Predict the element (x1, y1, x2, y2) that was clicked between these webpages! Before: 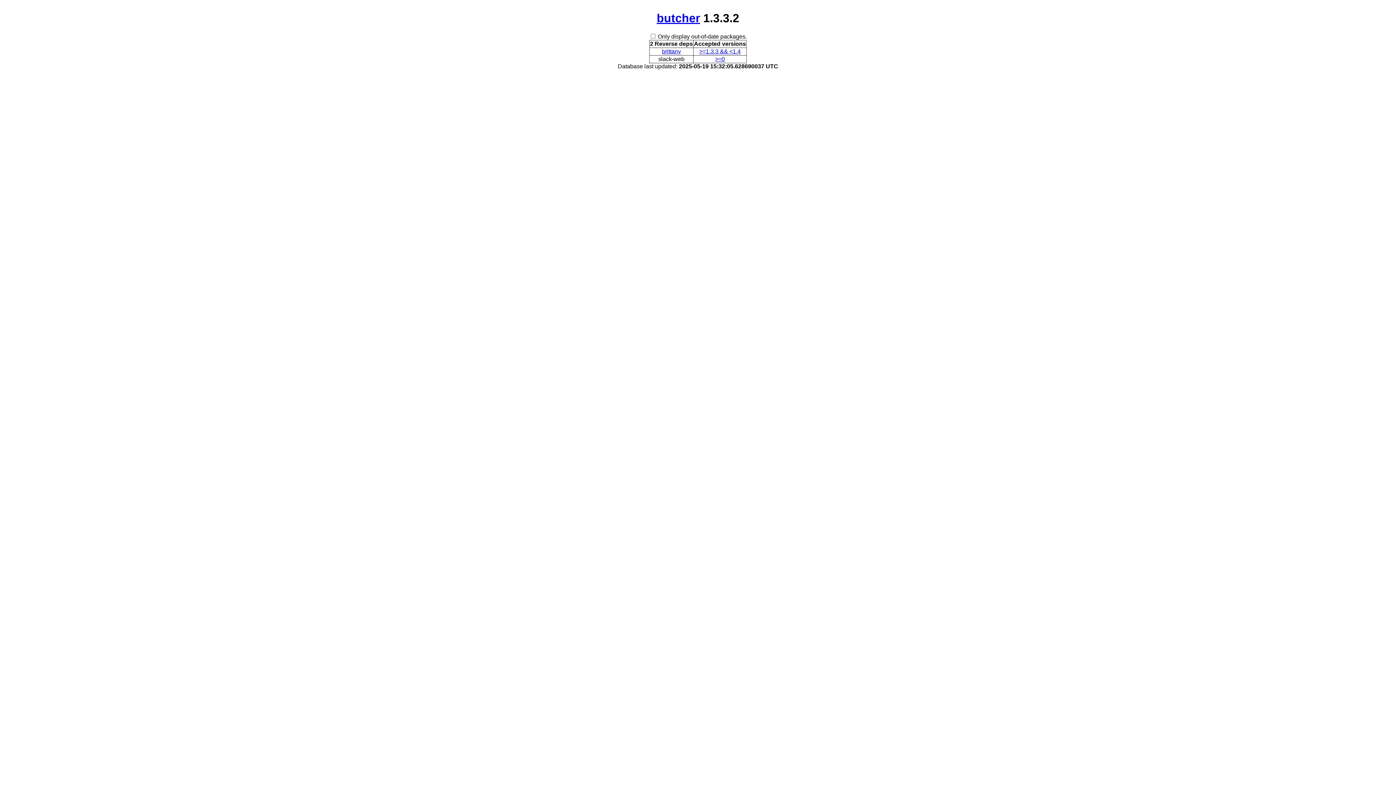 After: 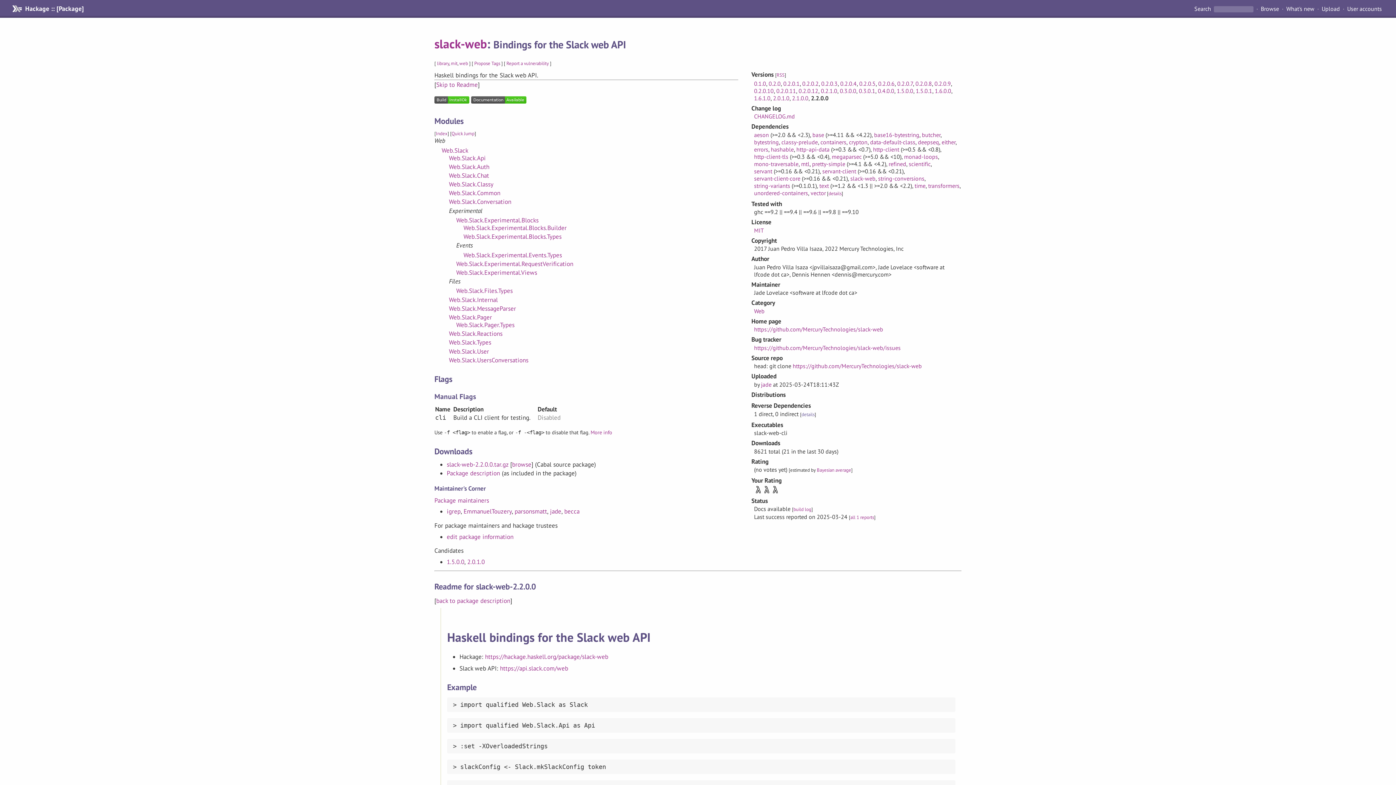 Action: label: >=0 bbox: (715, 56, 725, 62)